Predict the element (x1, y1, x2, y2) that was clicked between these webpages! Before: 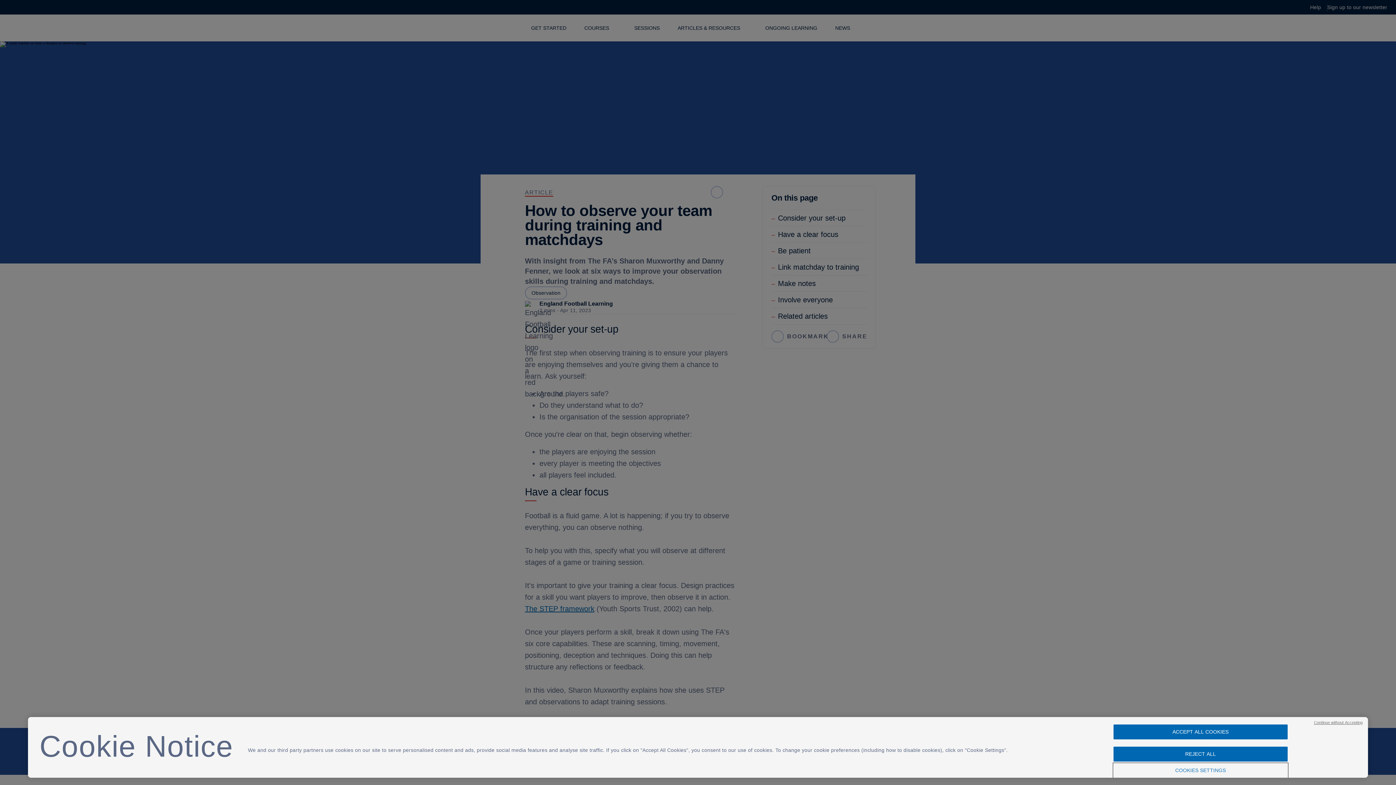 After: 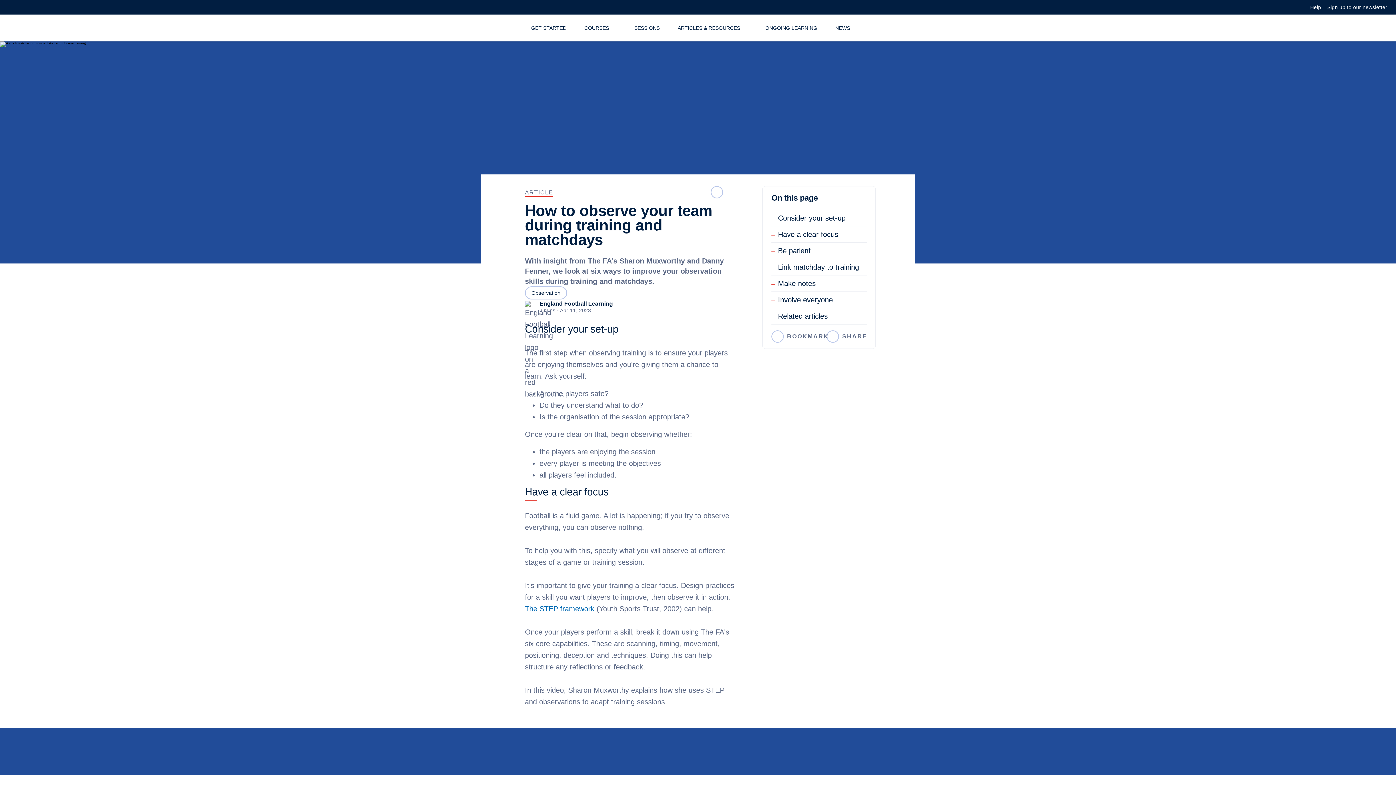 Action: label: REJECT ALL bbox: (1113, 747, 1287, 762)